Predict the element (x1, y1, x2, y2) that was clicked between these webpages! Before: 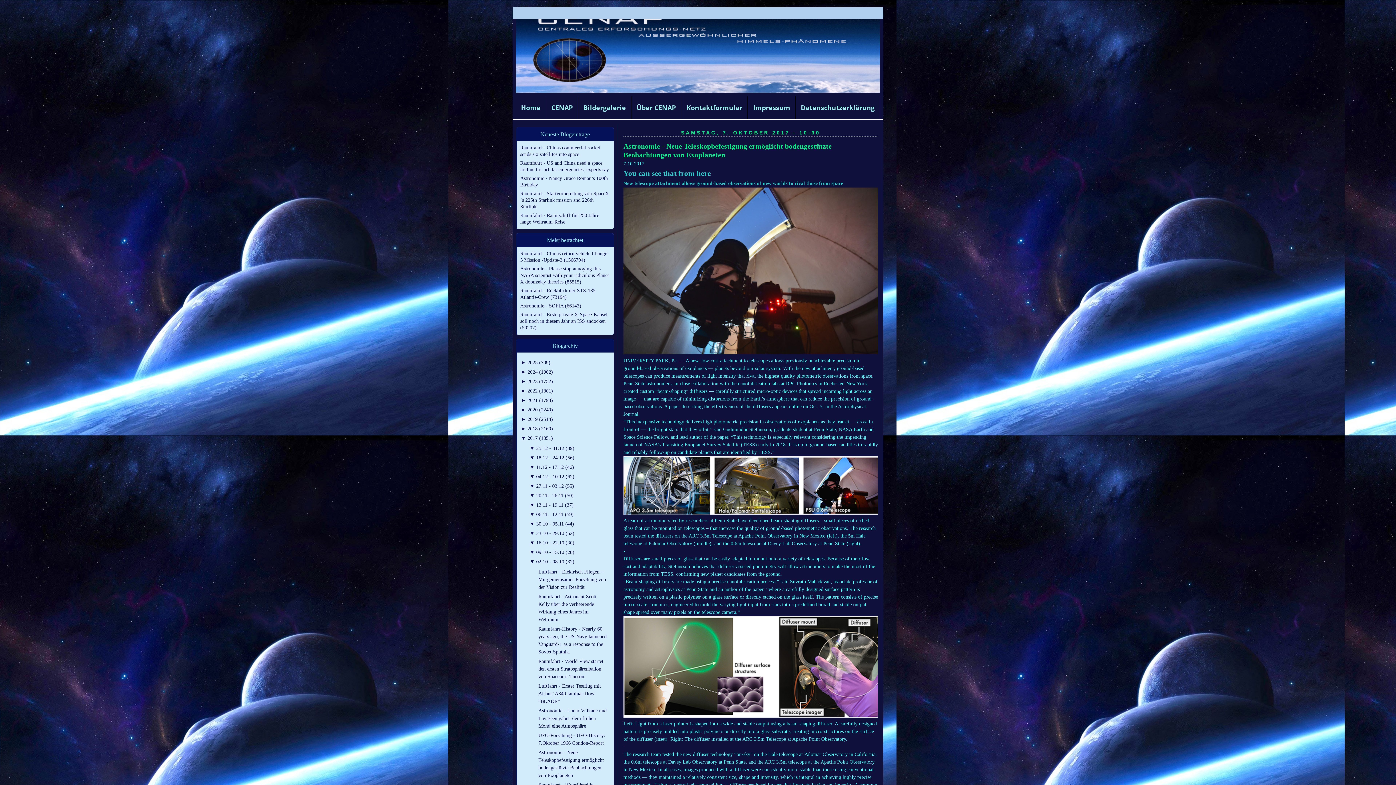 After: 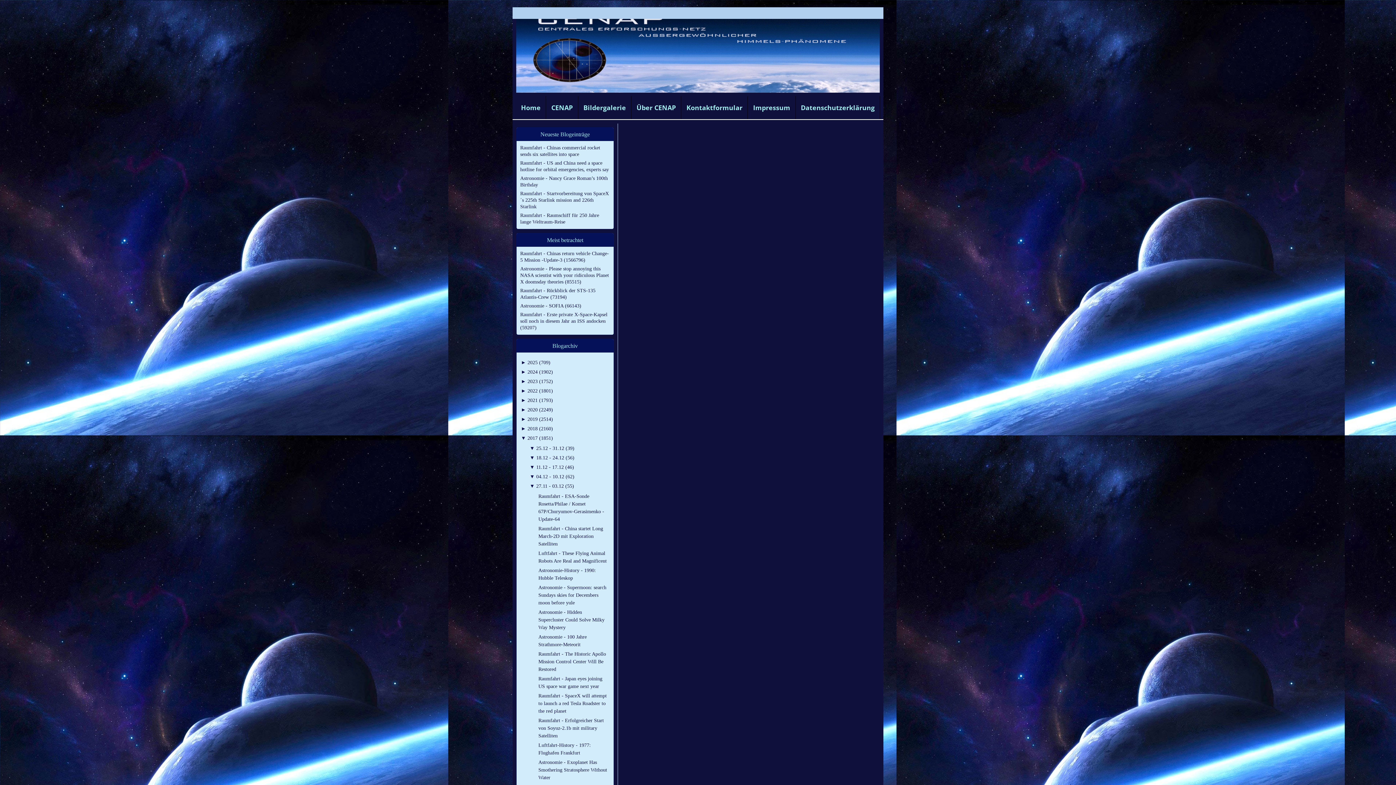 Action: bbox: (529, 483, 574, 488) label: ▼ 27.11 - 03.12 (55)